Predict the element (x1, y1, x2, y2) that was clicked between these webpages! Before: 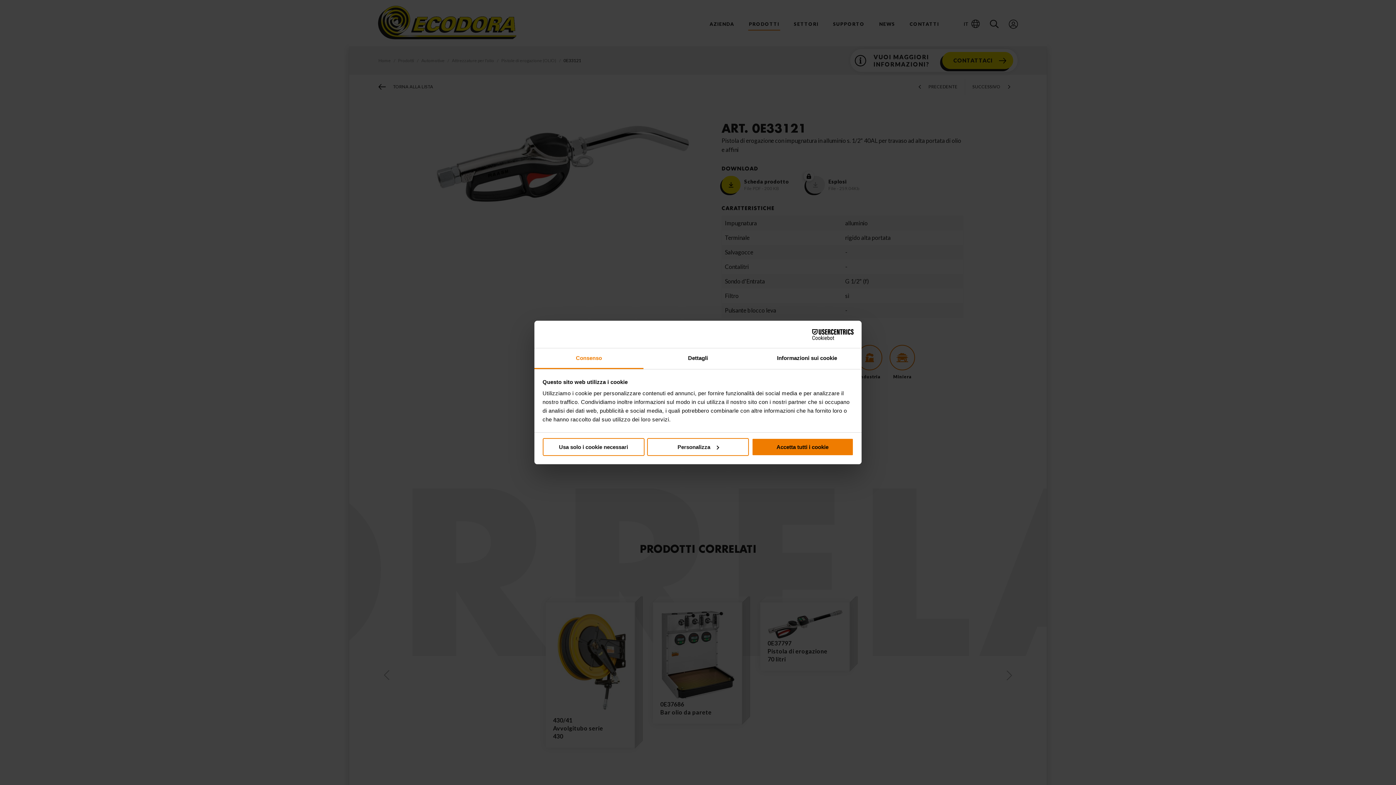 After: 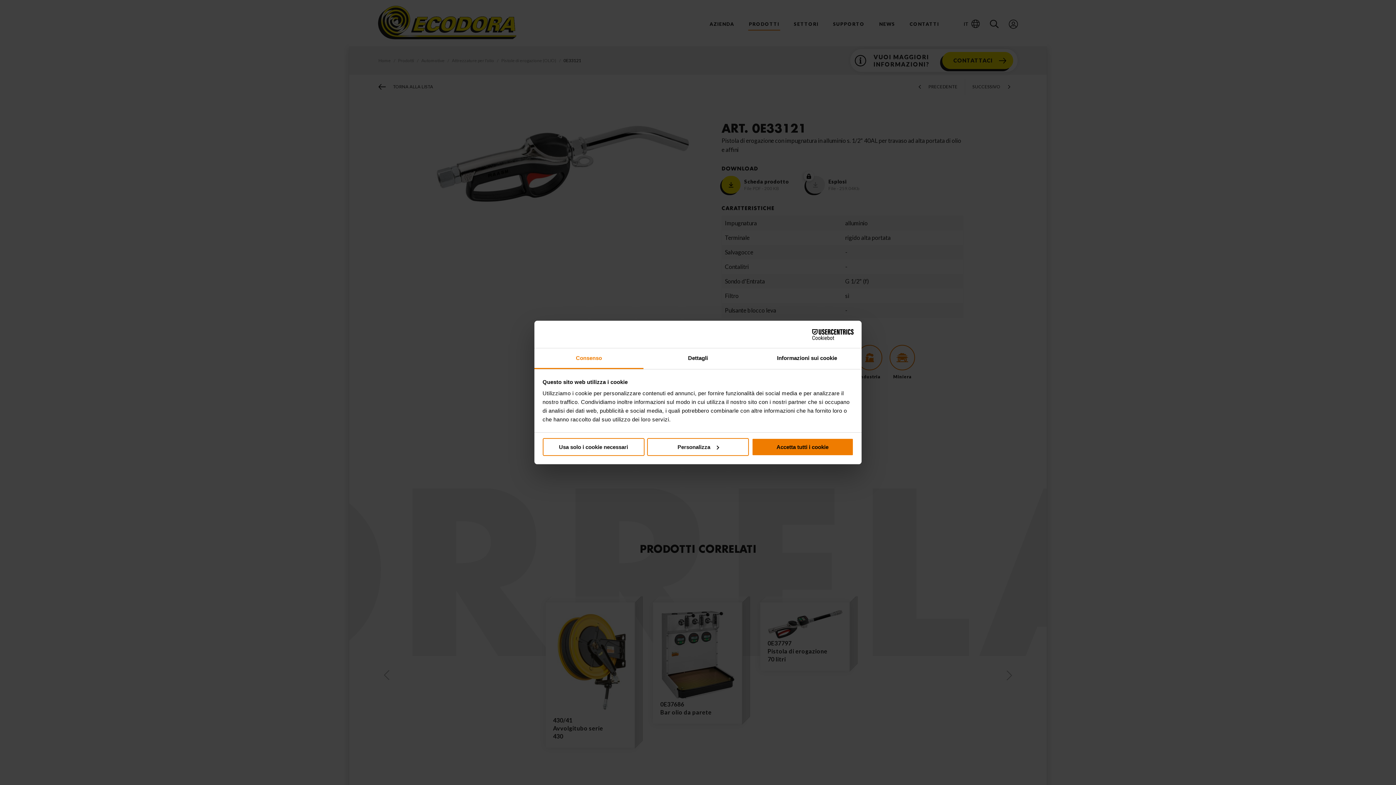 Action: label: Consenso bbox: (534, 348, 643, 369)